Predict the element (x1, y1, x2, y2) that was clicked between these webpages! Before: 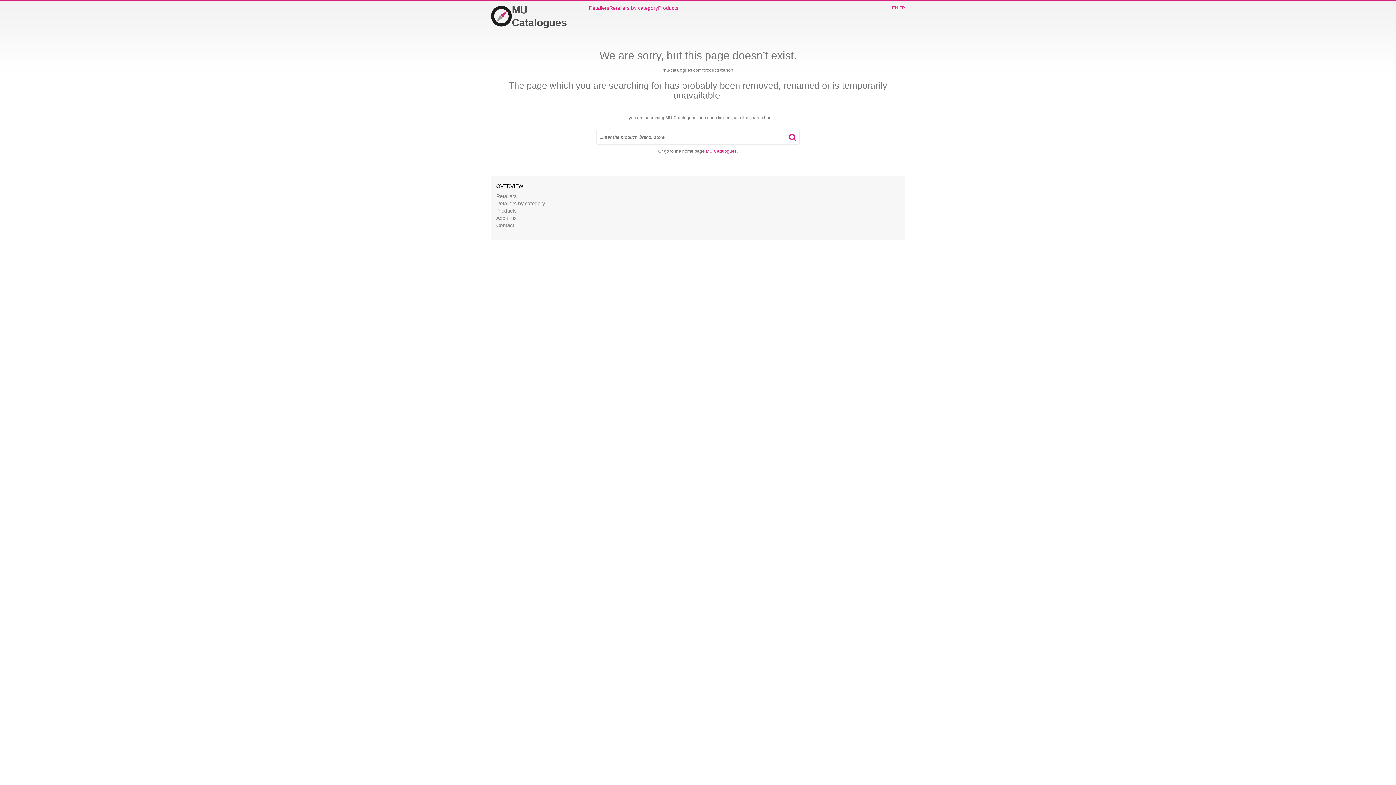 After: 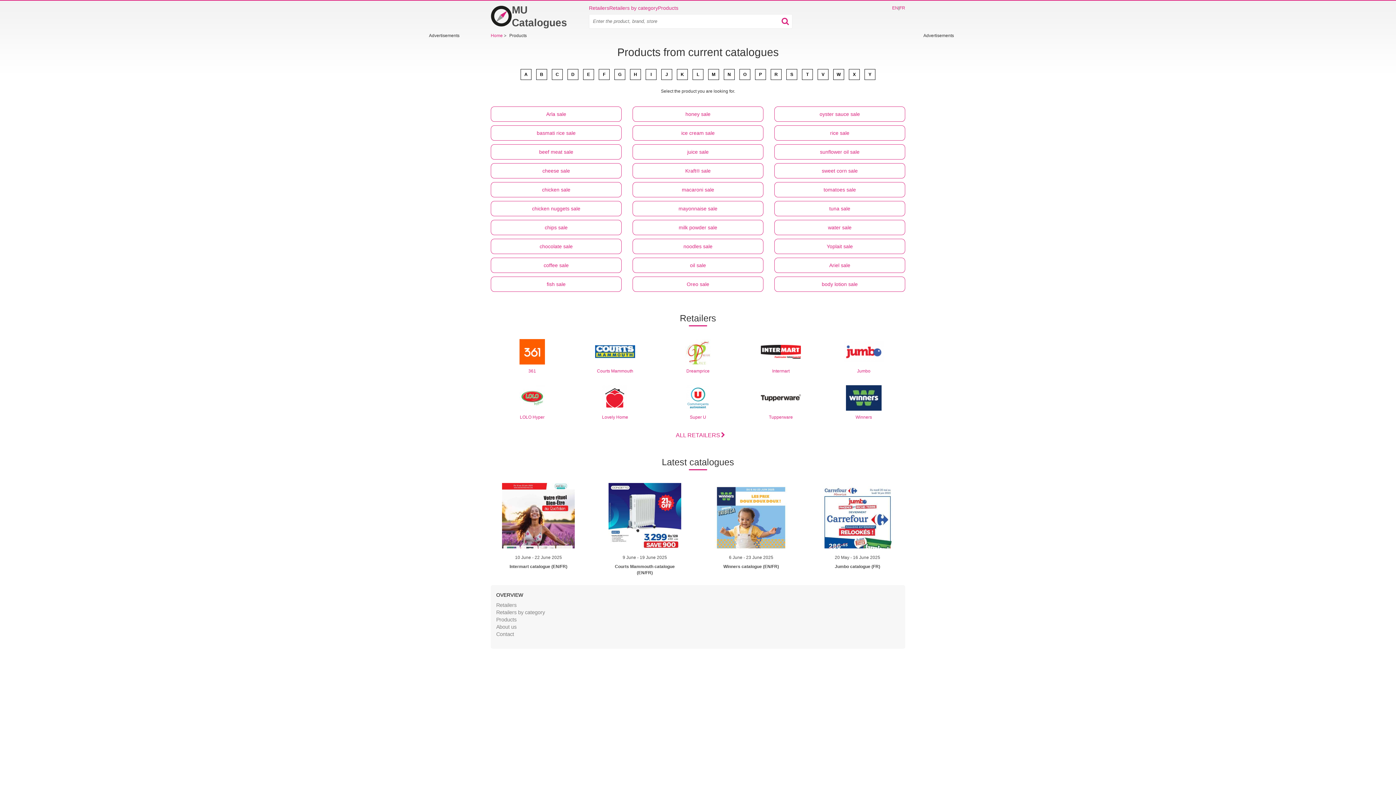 Action: label: Products bbox: (658, 4, 678, 11)